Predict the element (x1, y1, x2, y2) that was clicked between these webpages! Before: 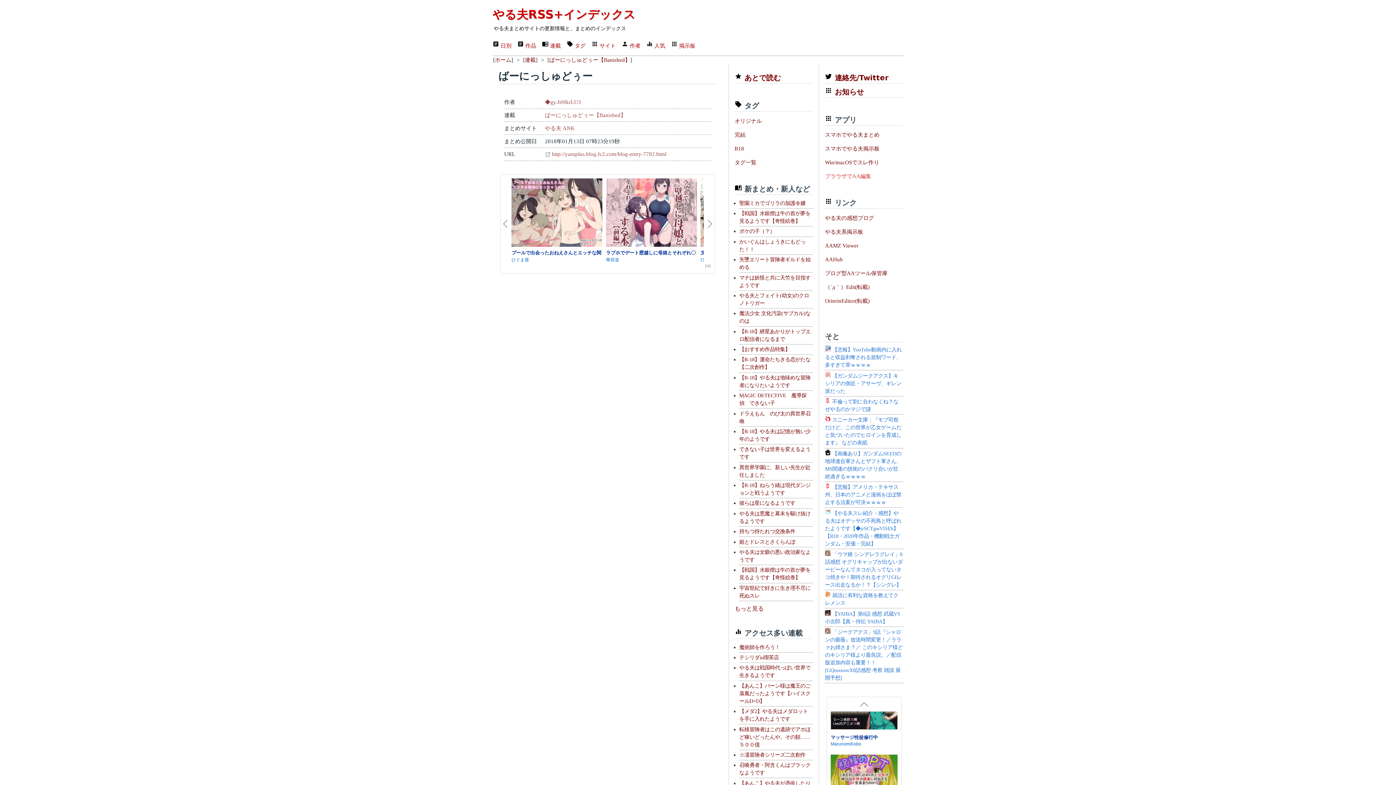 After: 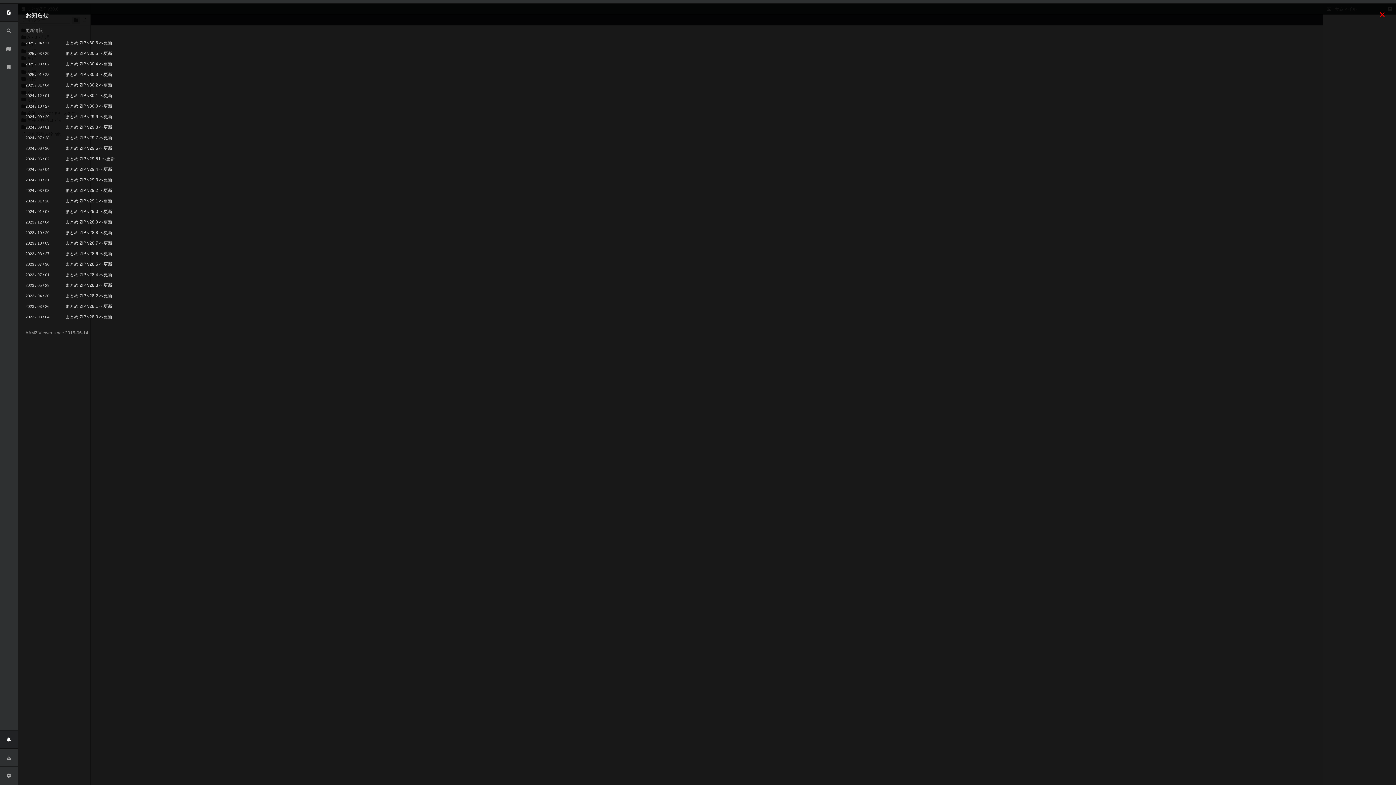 Action: bbox: (825, 241, 903, 249) label: AAMZ Viewer